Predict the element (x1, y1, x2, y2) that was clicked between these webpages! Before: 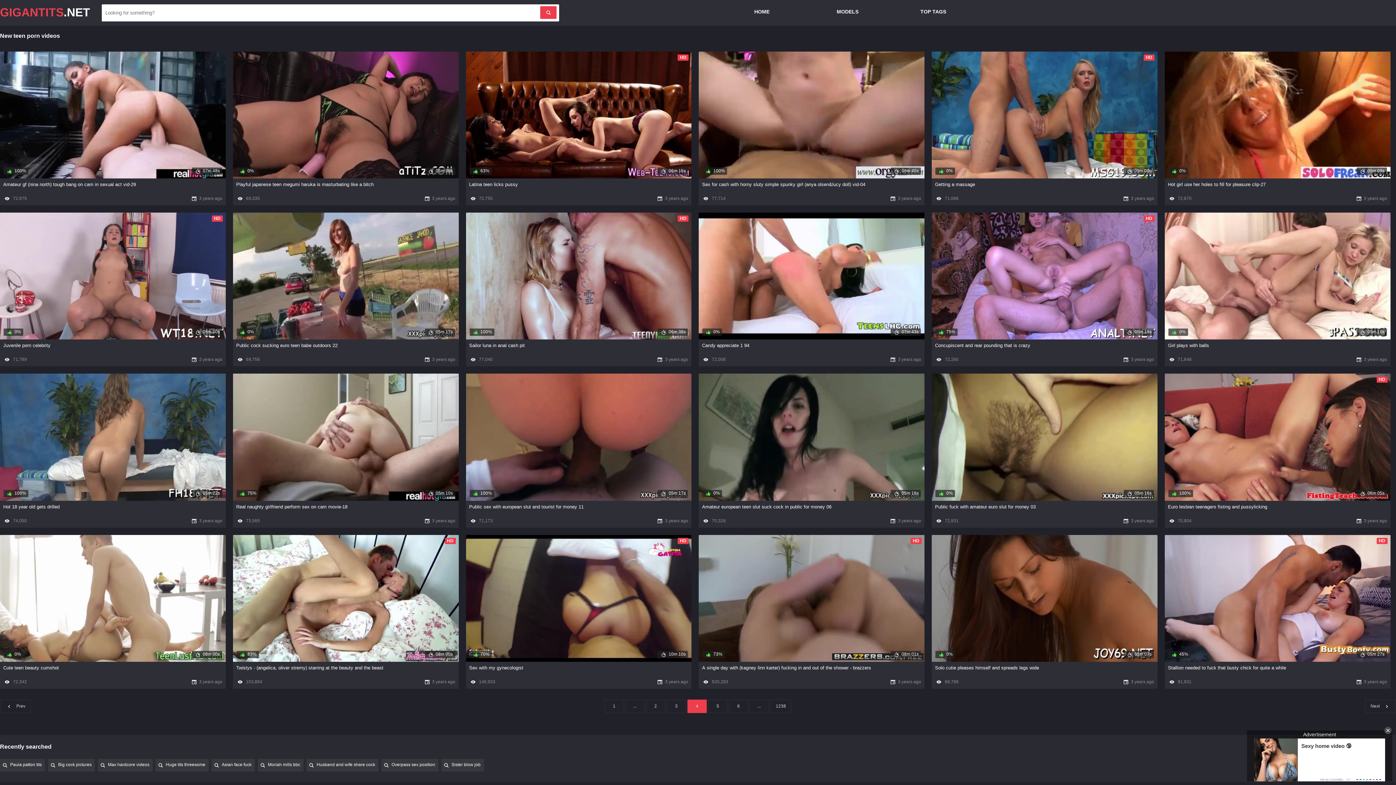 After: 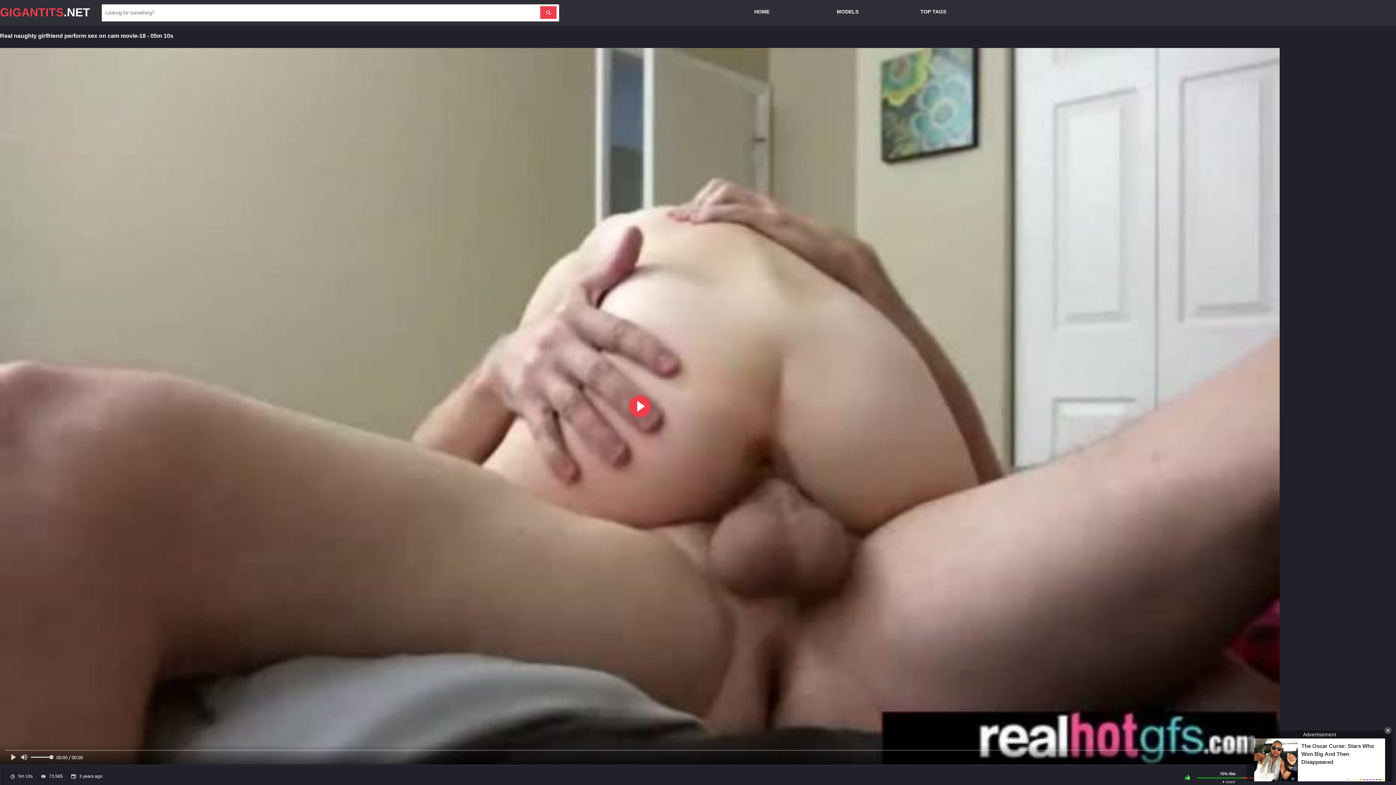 Action: label: 05m 10s
75% bbox: (233, 373, 458, 500)